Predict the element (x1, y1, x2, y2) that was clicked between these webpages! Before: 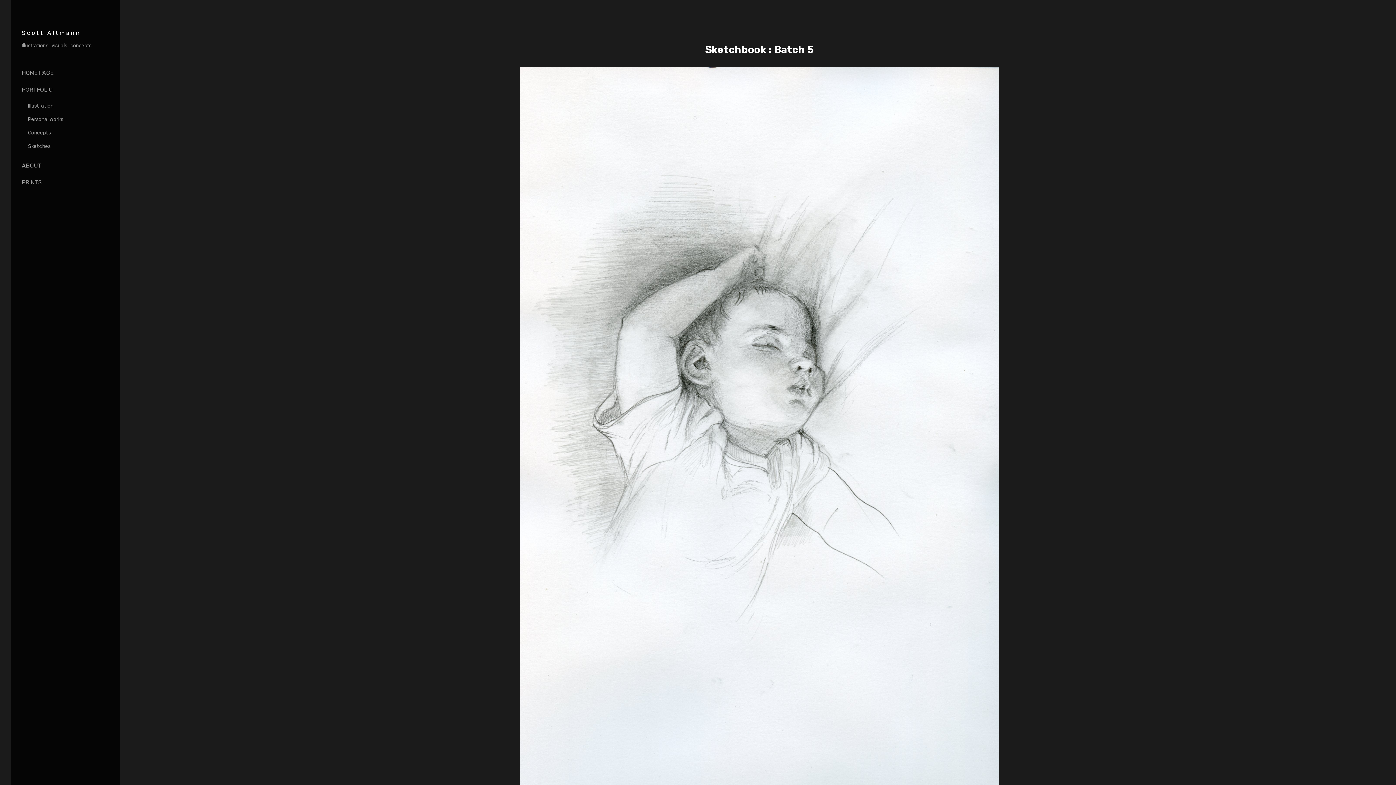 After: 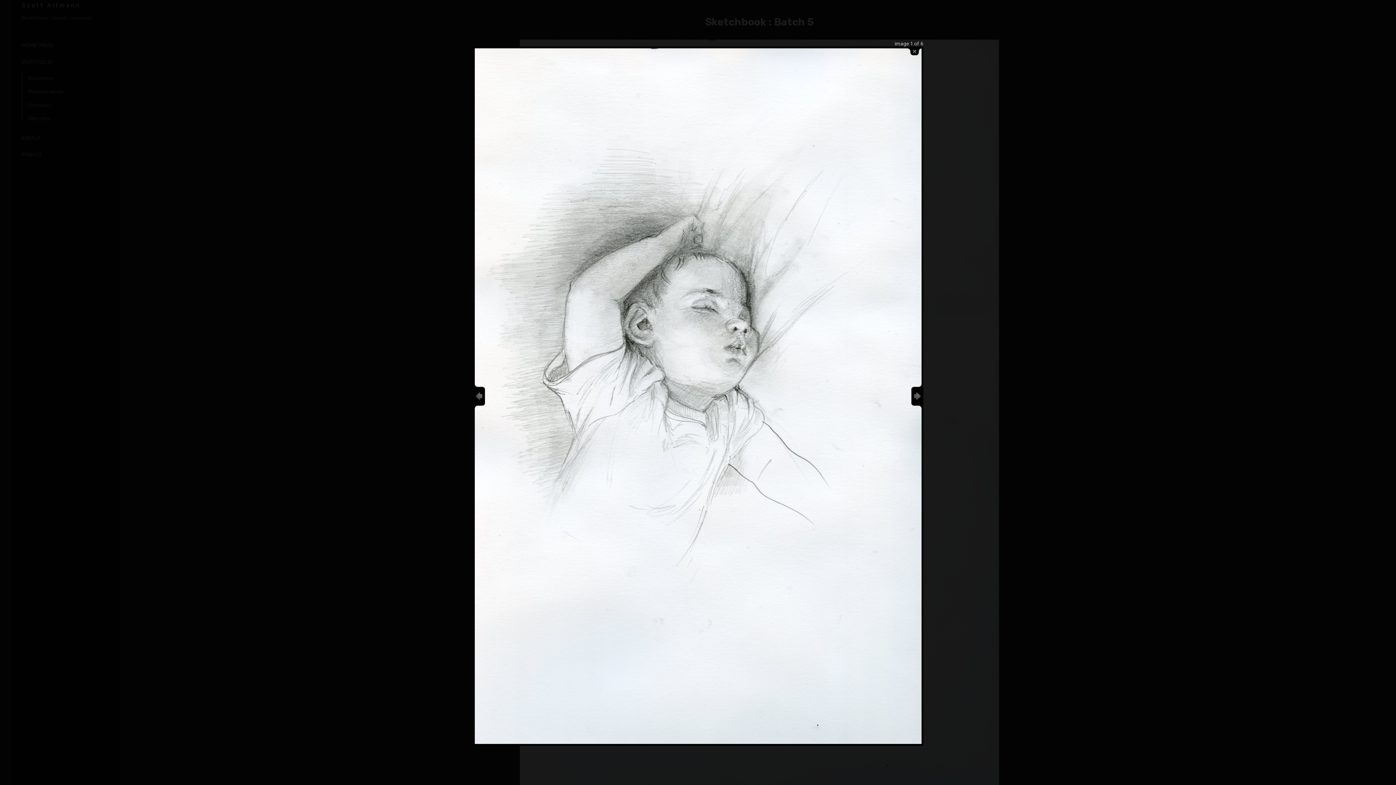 Action: bbox: (520, 67, 999, 813)